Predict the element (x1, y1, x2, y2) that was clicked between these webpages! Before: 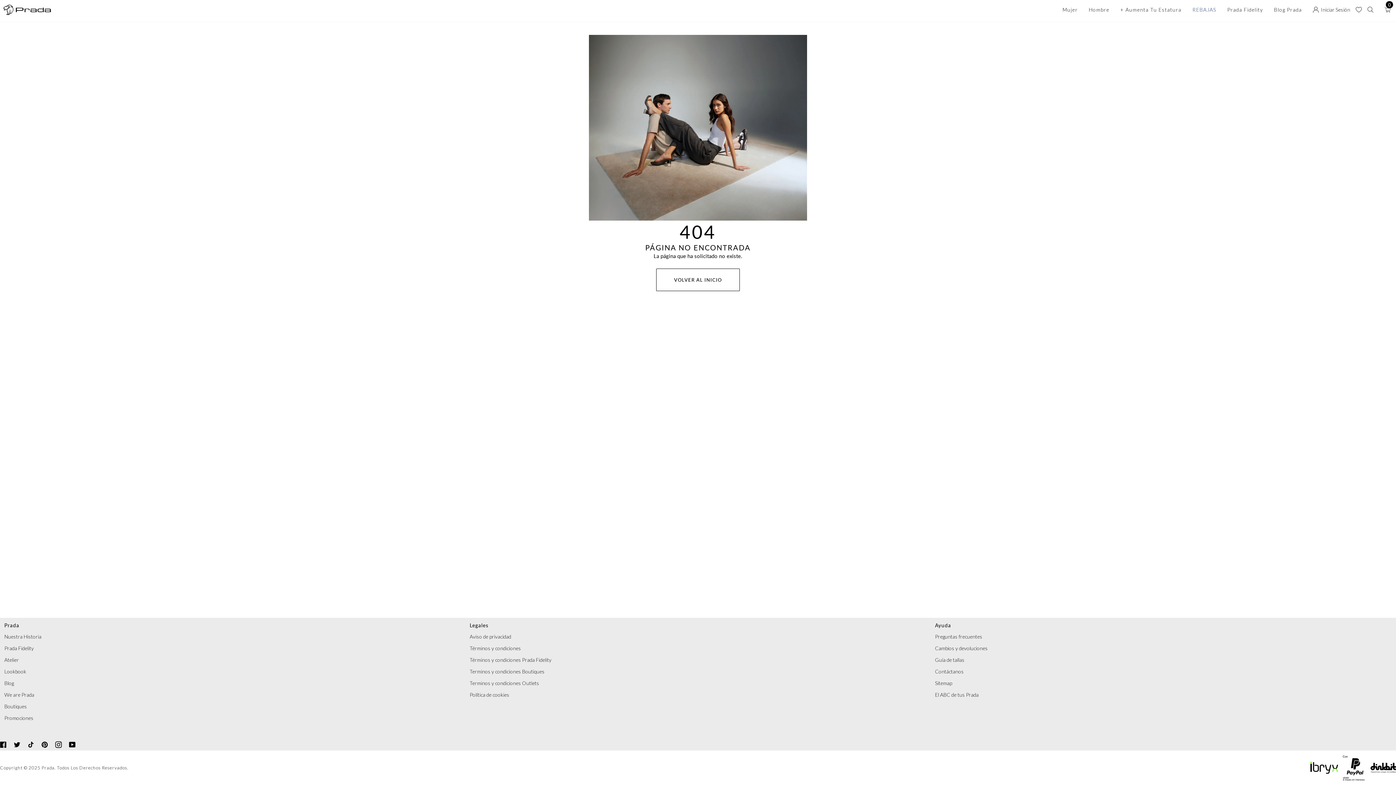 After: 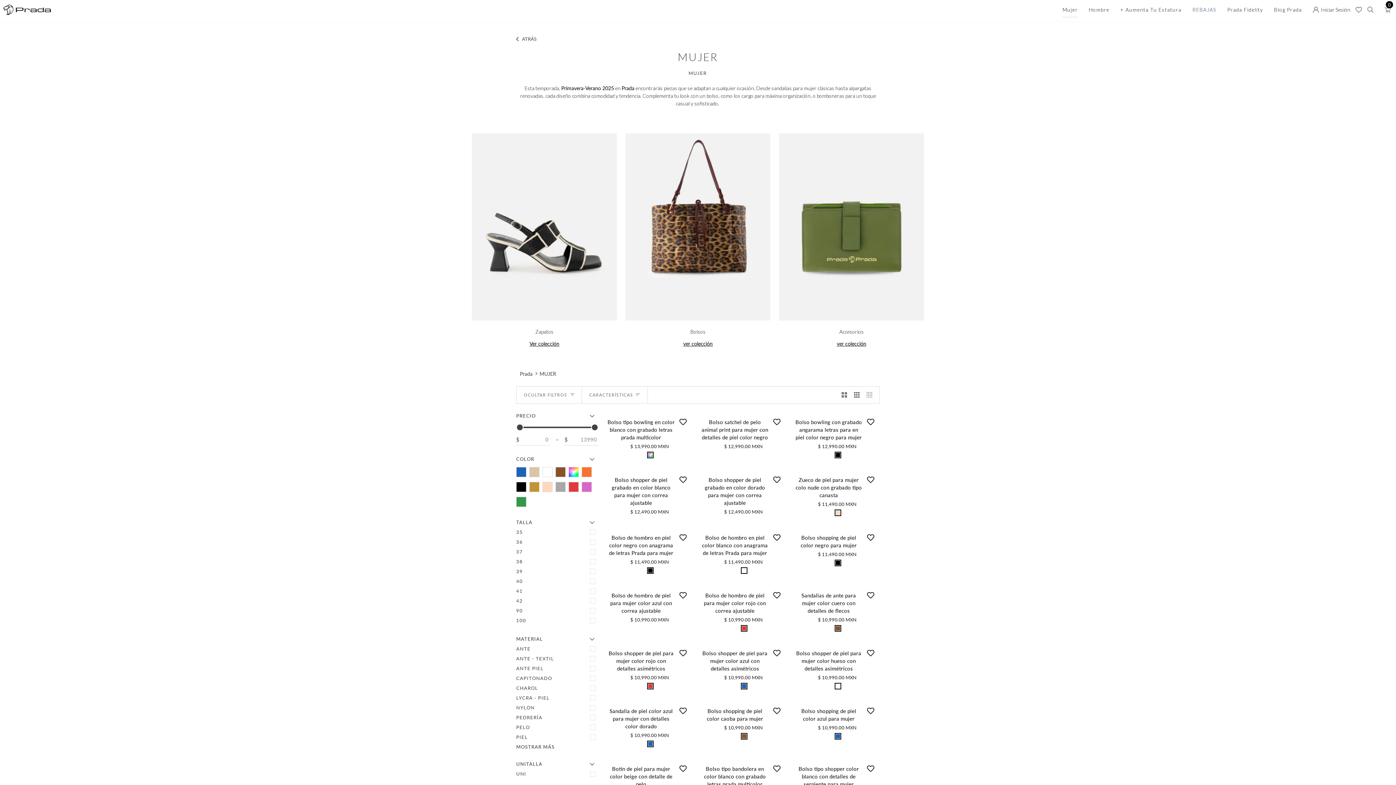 Action: bbox: (1057, 0, 1083, 19) label: Mujer